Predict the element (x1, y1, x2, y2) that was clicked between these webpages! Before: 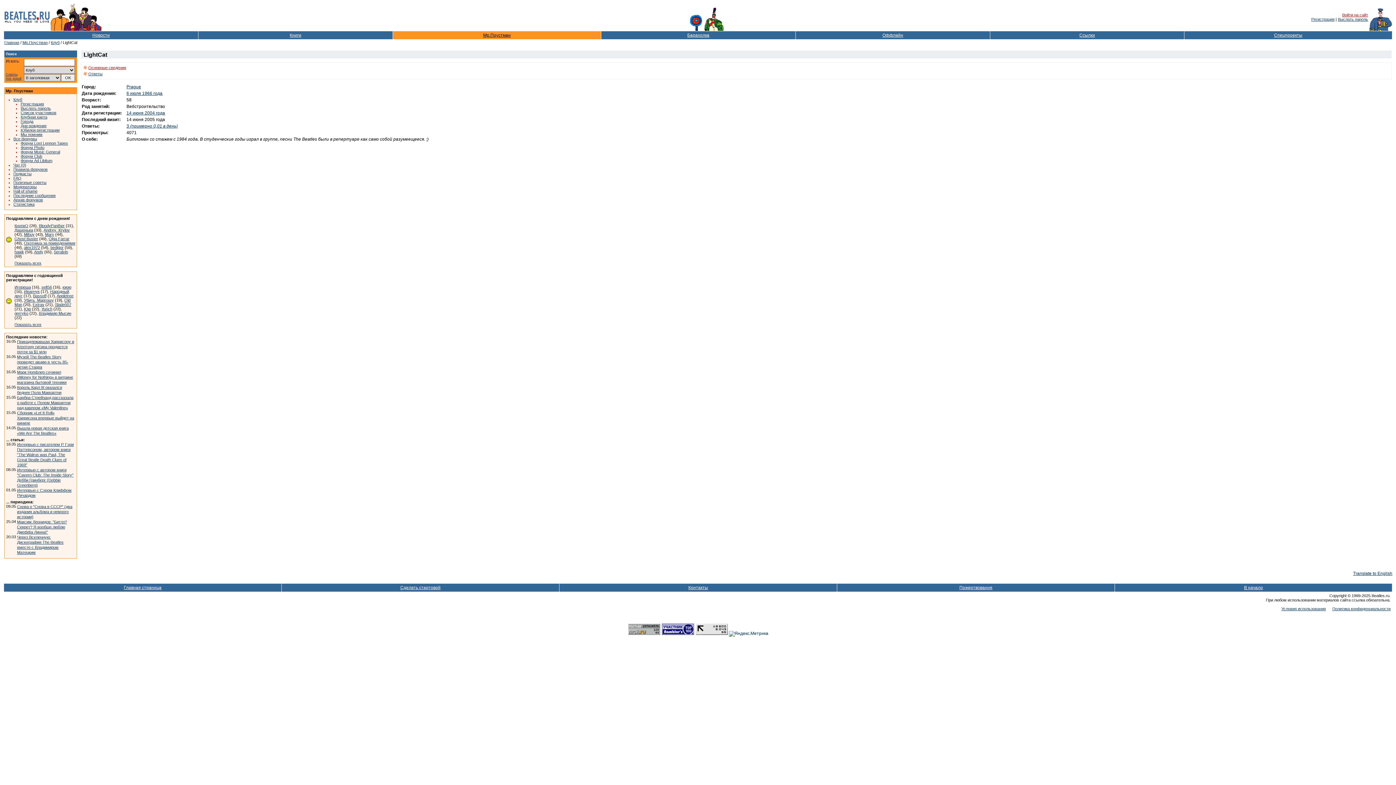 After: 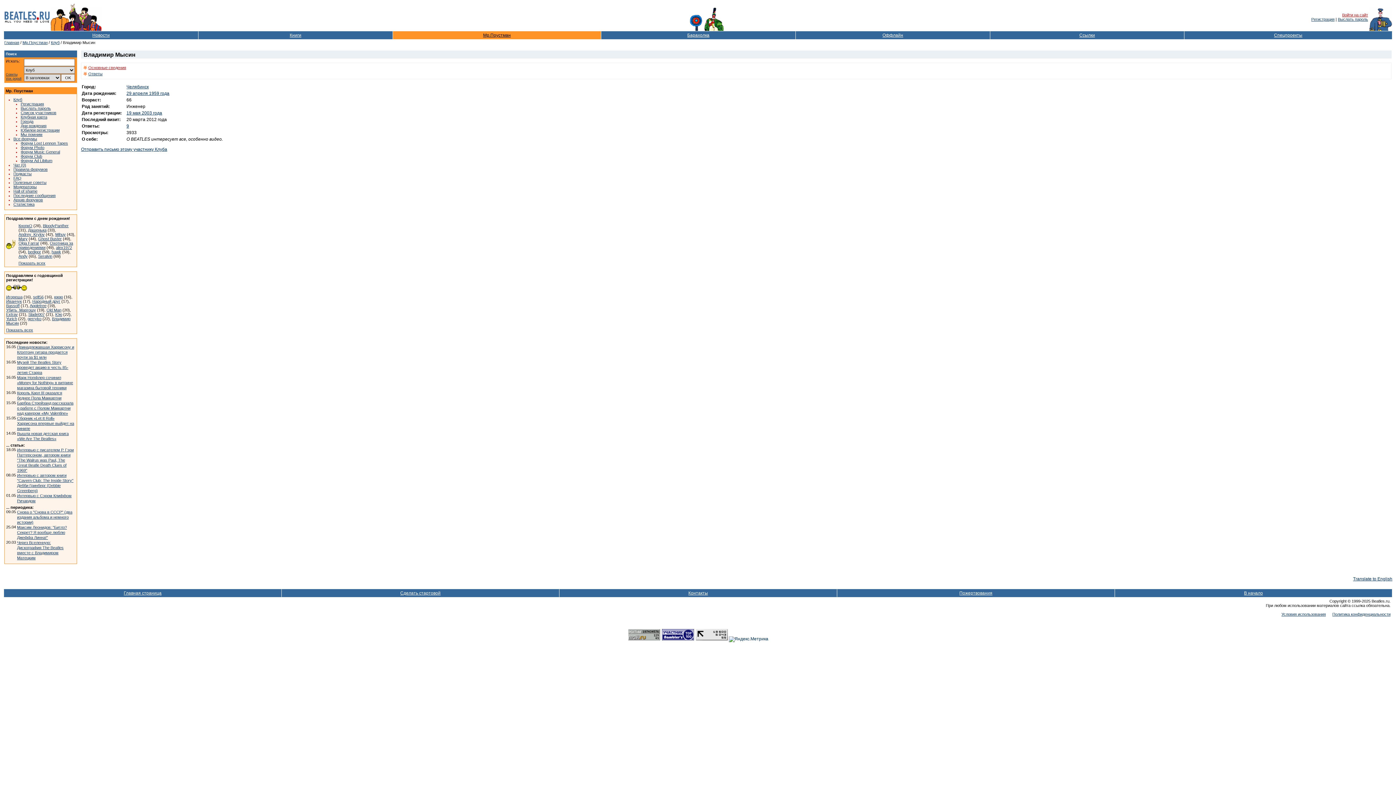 Action: bbox: (38, 311, 71, 315) label: Владимир Мысин